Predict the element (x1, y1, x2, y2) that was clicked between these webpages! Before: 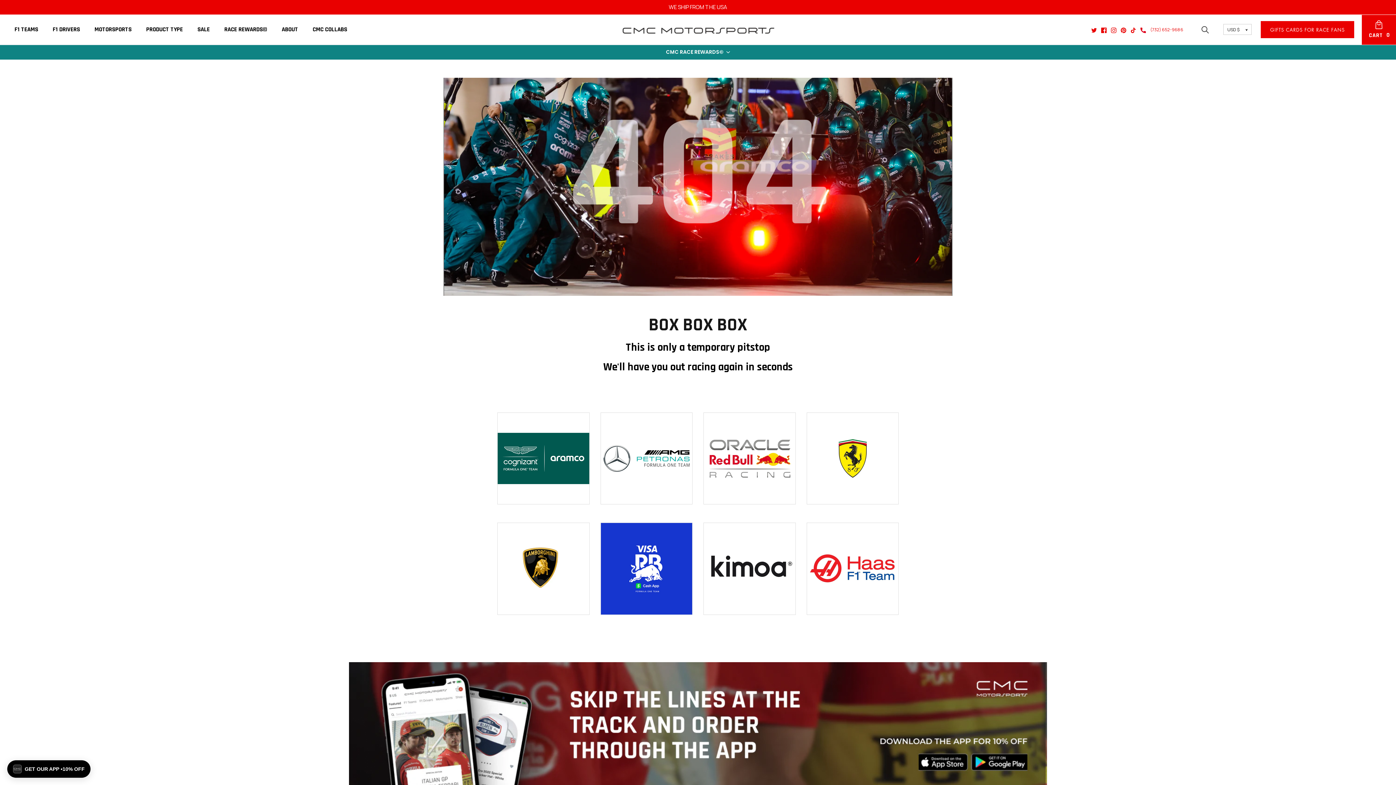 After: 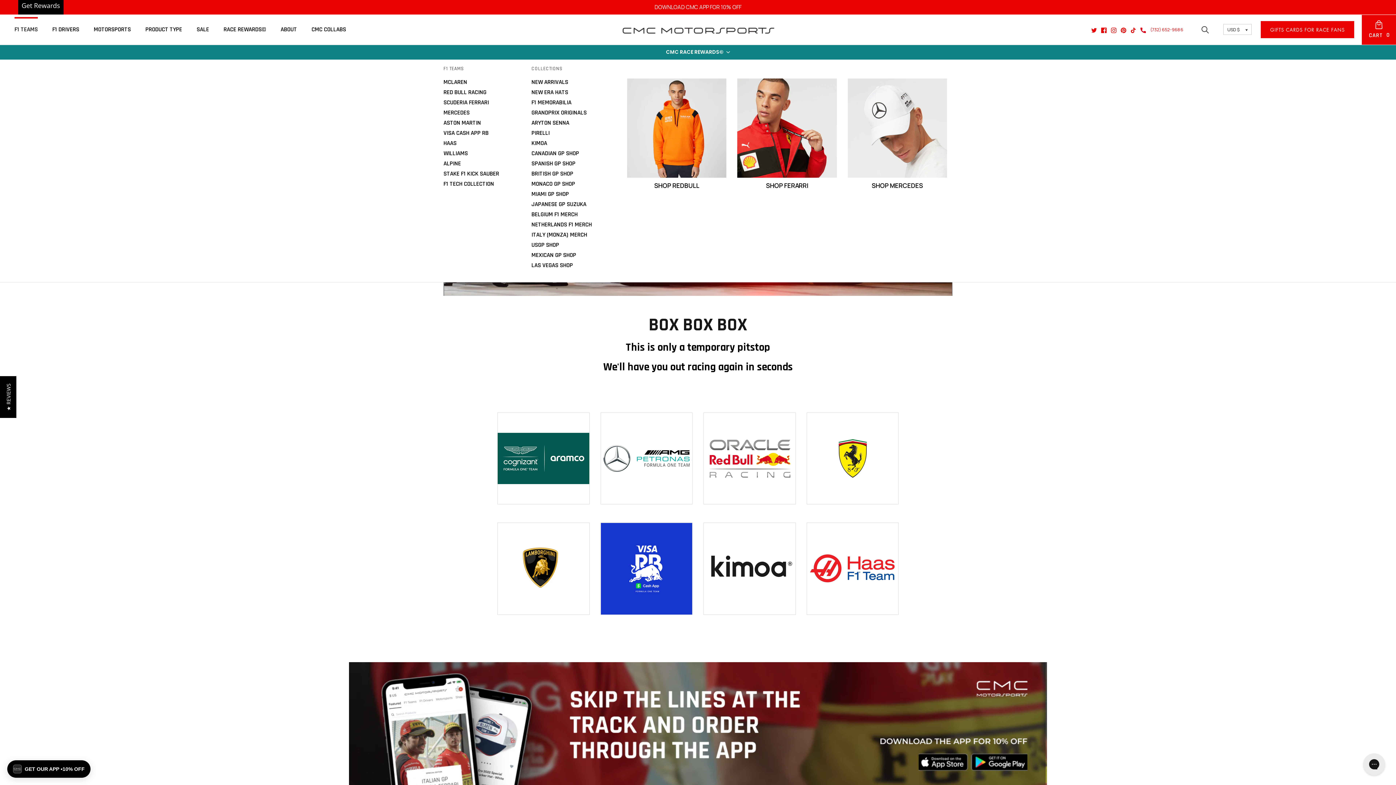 Action: bbox: (8, 16, 44, 42) label: F1 TEAMS